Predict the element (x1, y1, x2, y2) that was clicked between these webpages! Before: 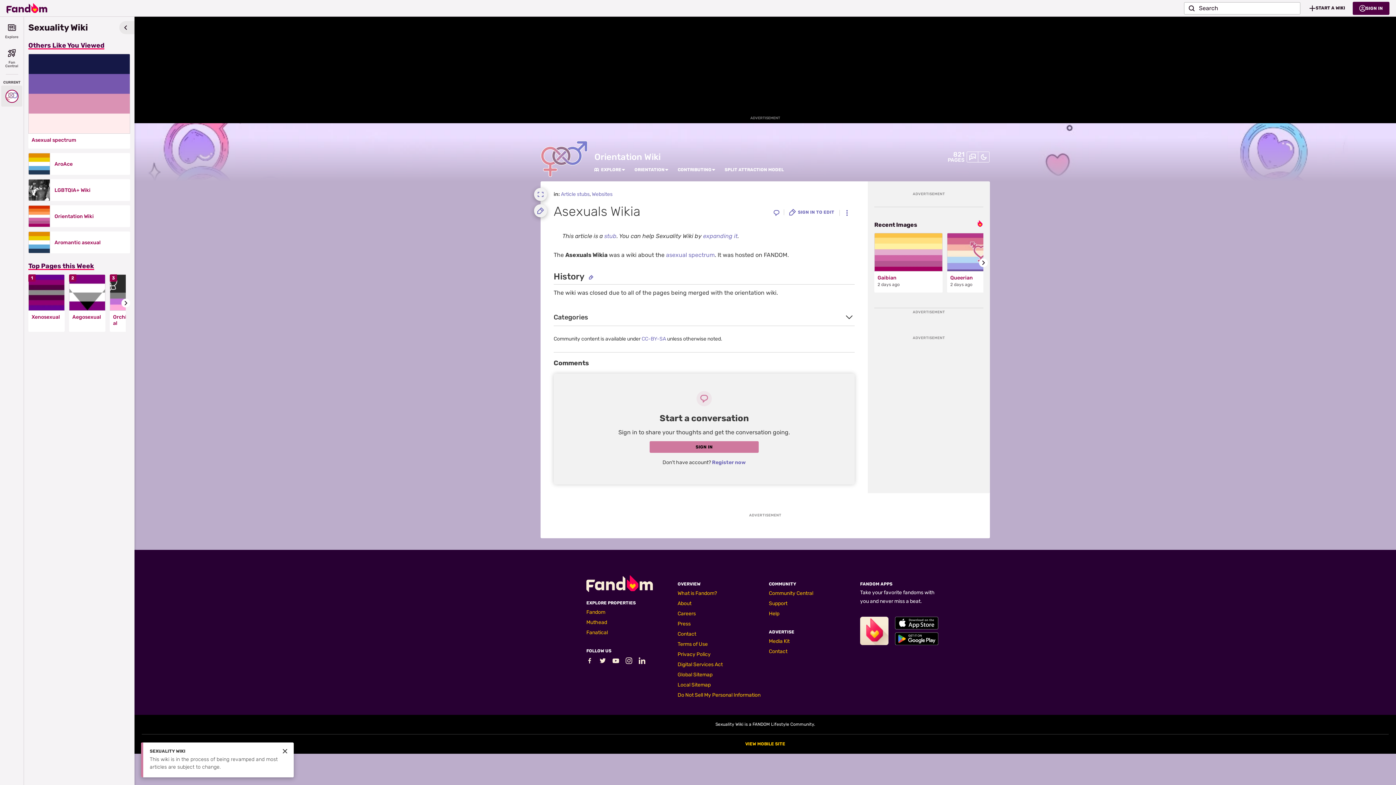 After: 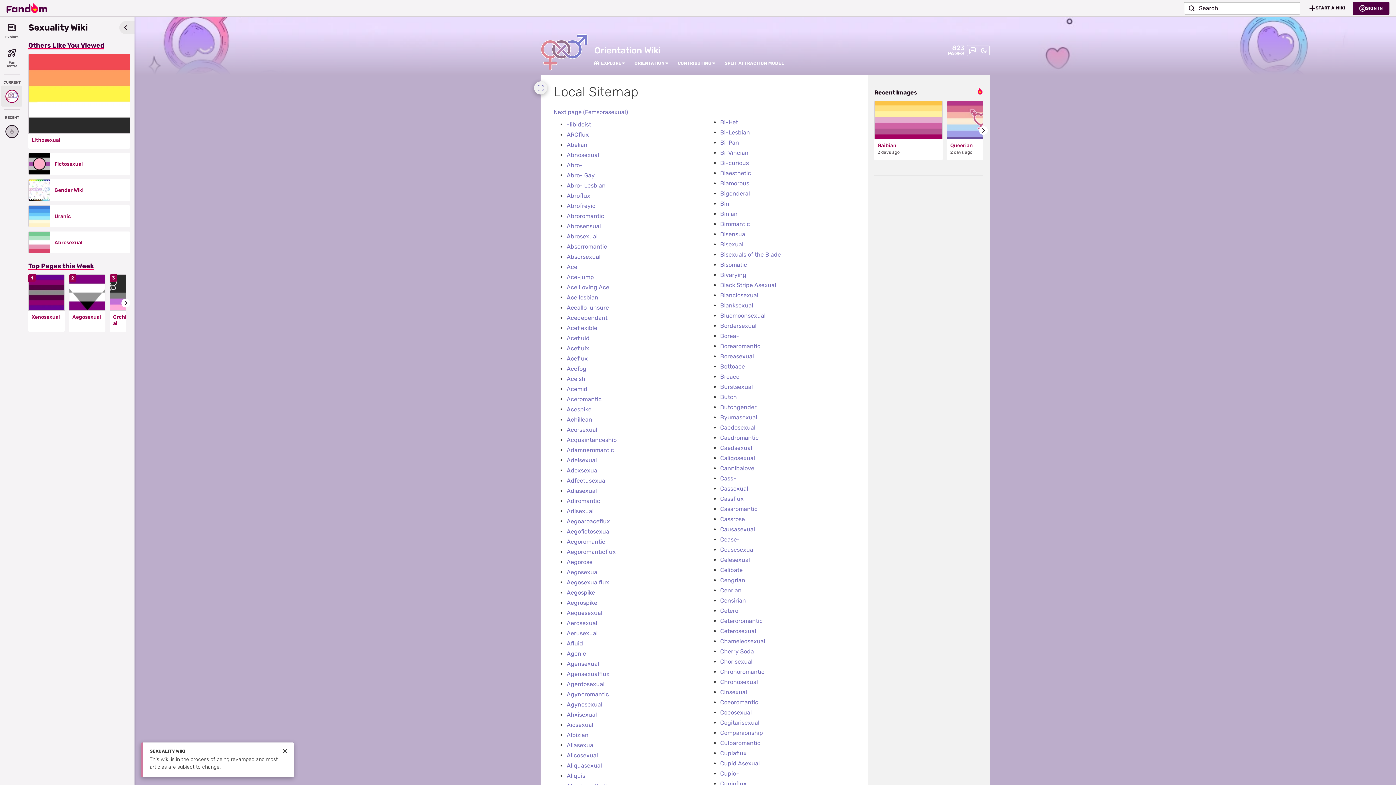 Action: bbox: (677, 682, 710, 688) label: Local Sitemap